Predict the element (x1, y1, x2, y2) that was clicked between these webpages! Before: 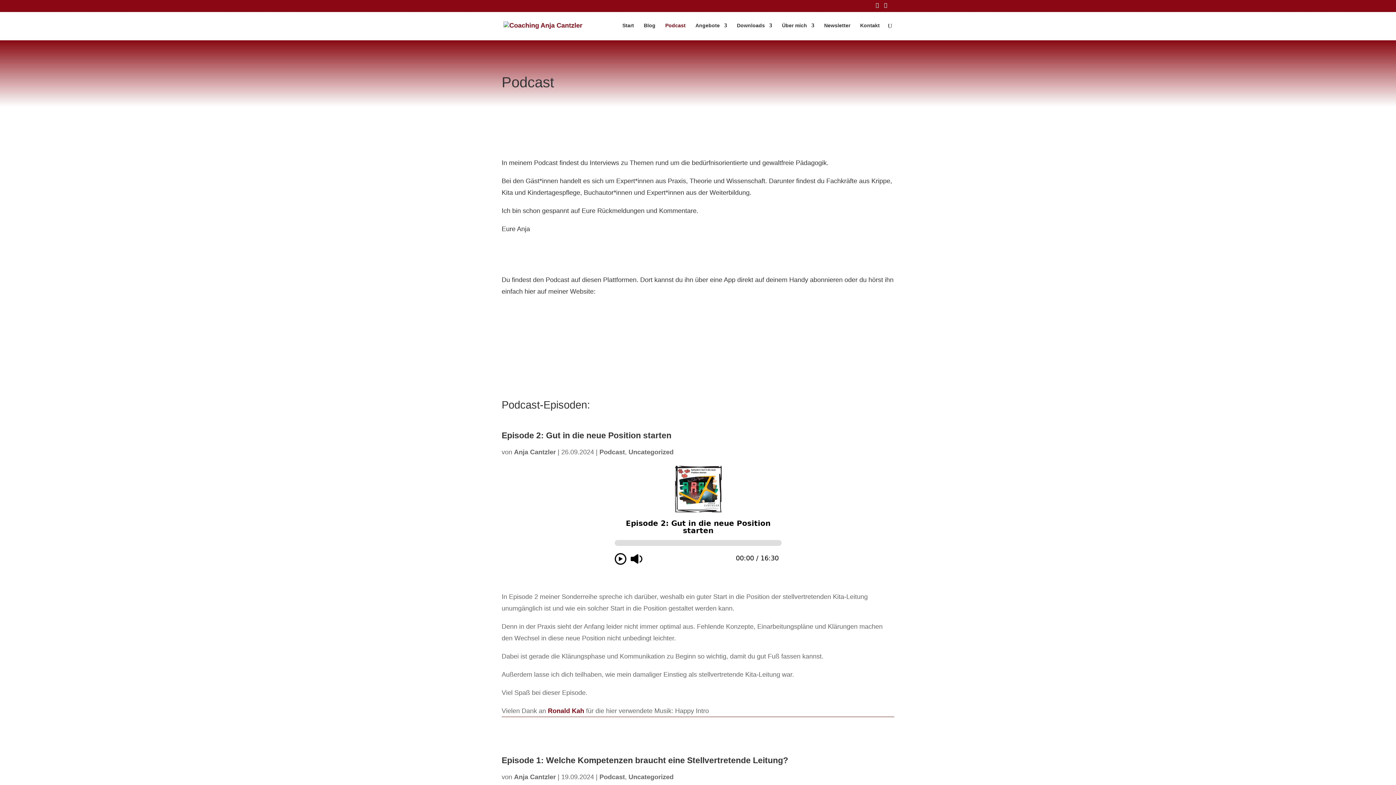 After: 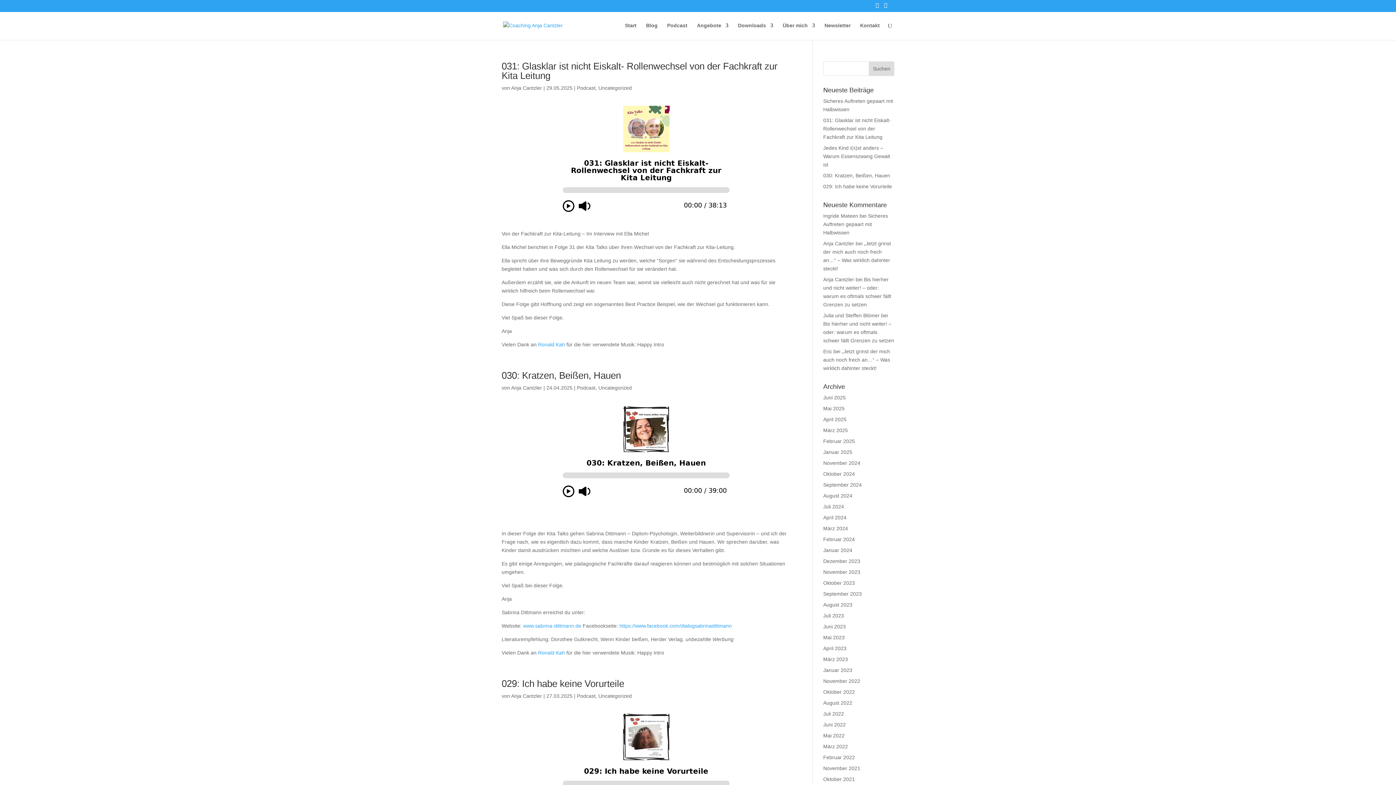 Action: bbox: (599, 773, 625, 780) label: Podcast